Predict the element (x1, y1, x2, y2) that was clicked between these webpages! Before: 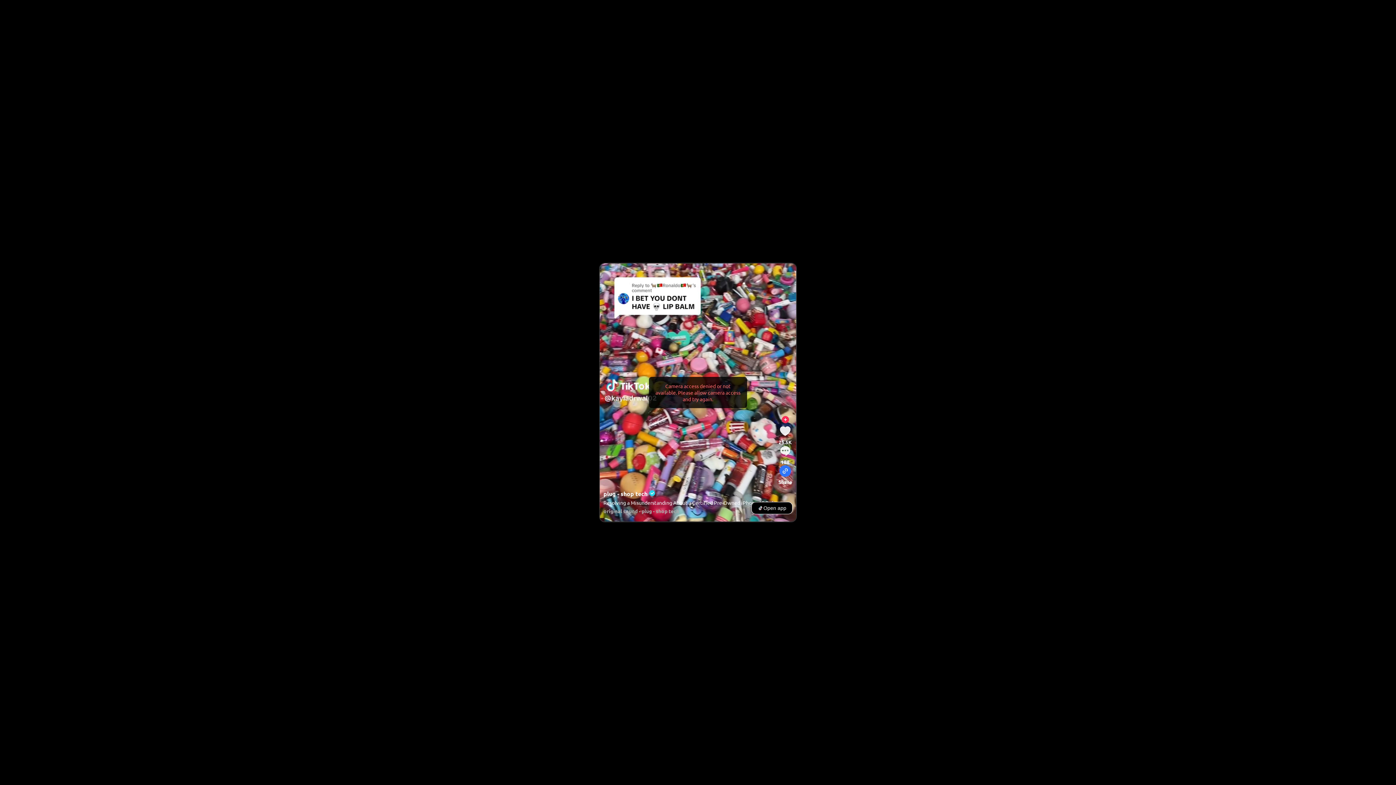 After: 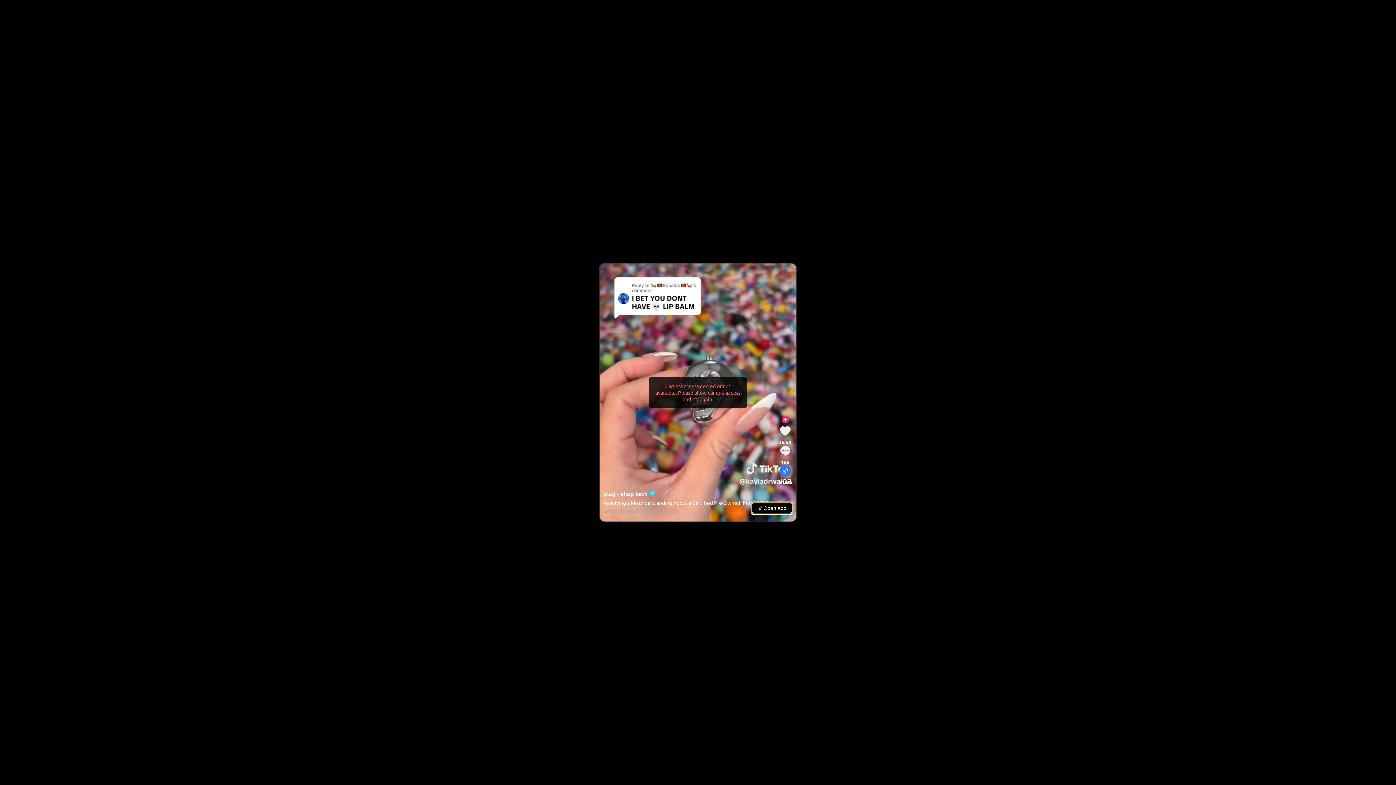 Action: bbox: (751, 502, 792, 514) label: Open app